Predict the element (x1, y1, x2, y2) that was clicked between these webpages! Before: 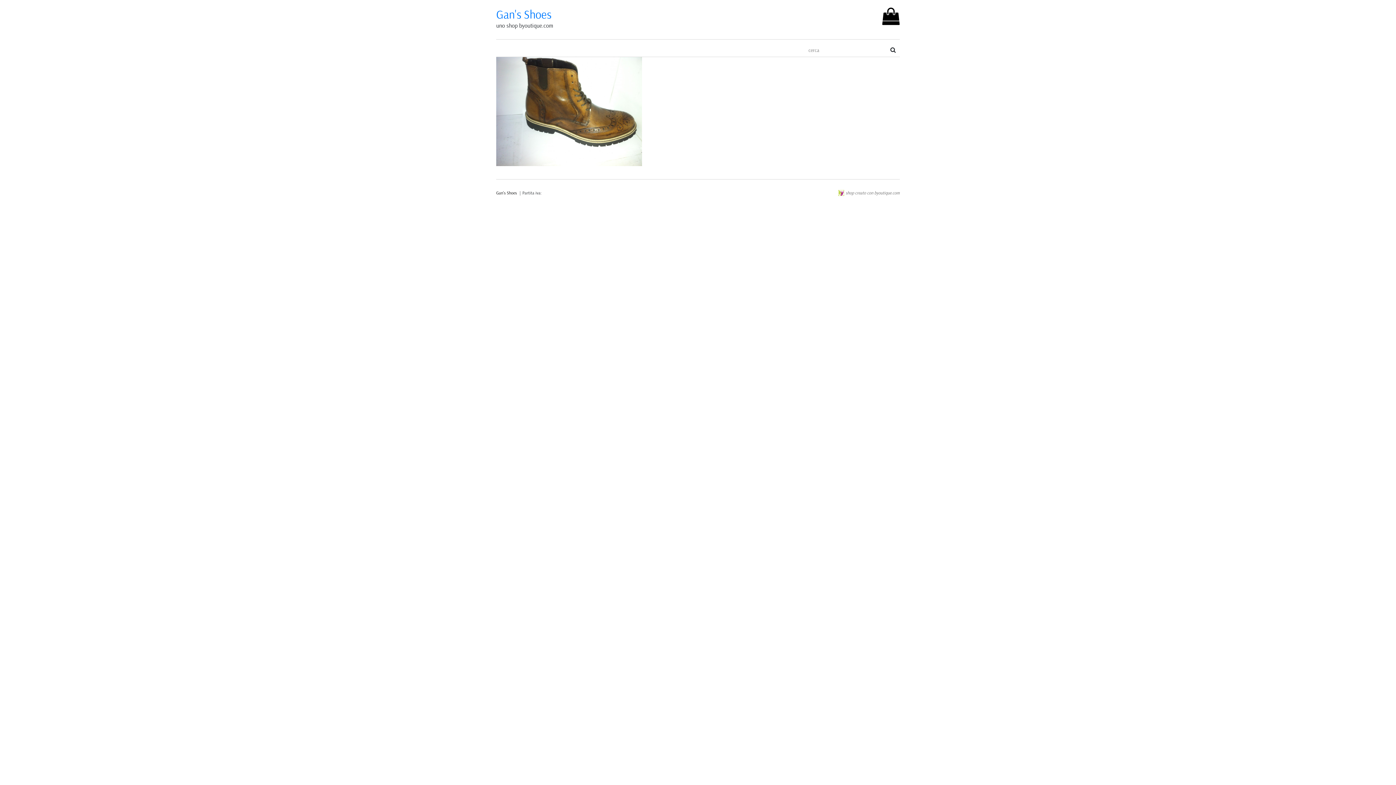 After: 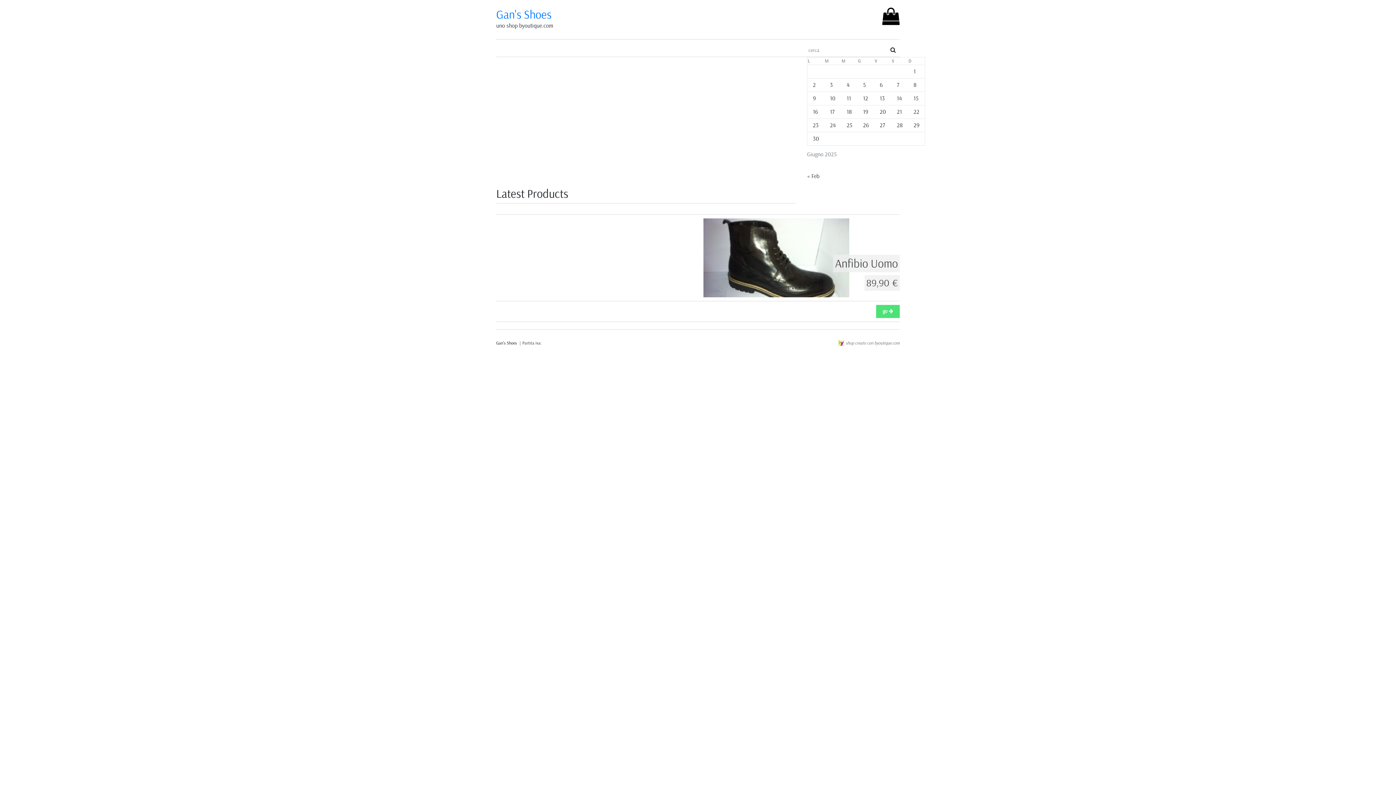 Action: label: Gan's Shoes  bbox: (496, 190, 518, 195)